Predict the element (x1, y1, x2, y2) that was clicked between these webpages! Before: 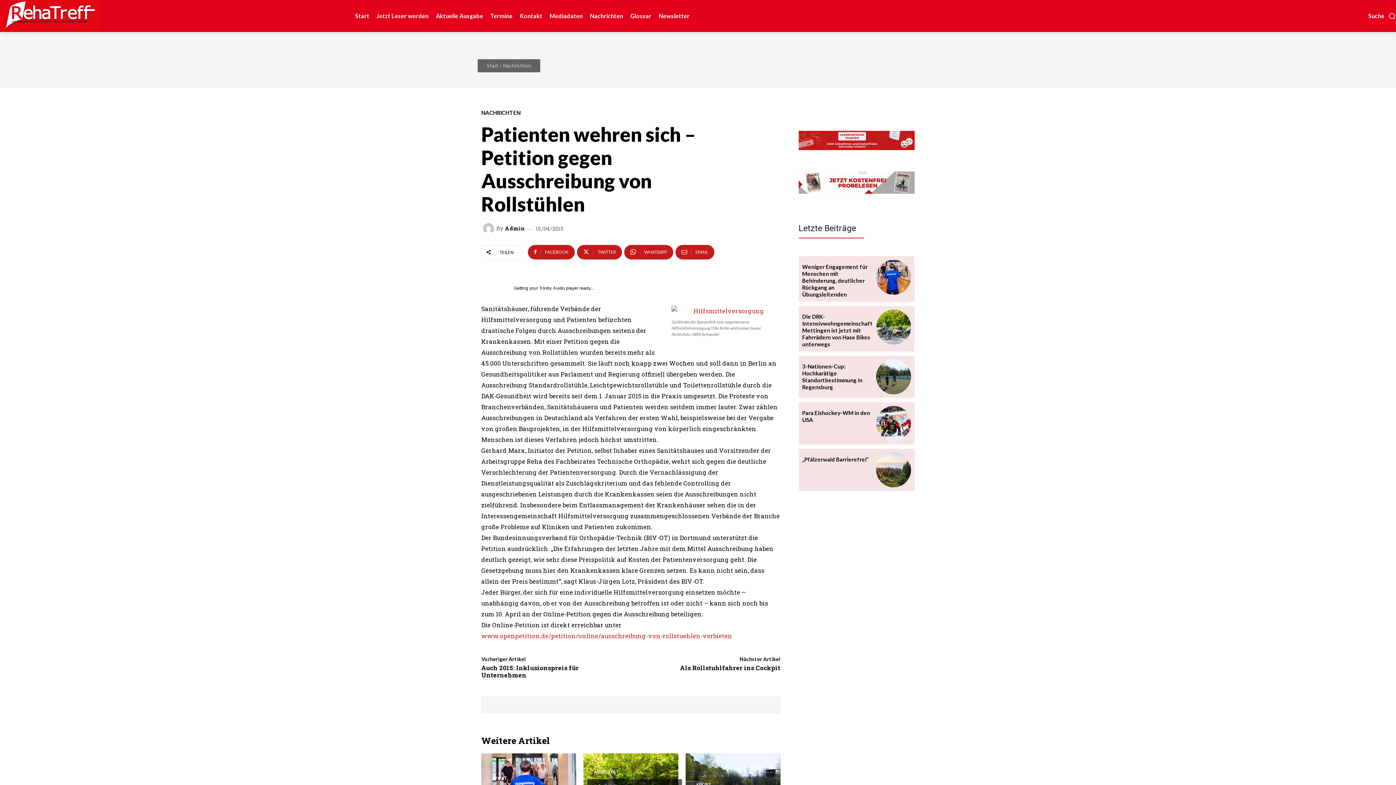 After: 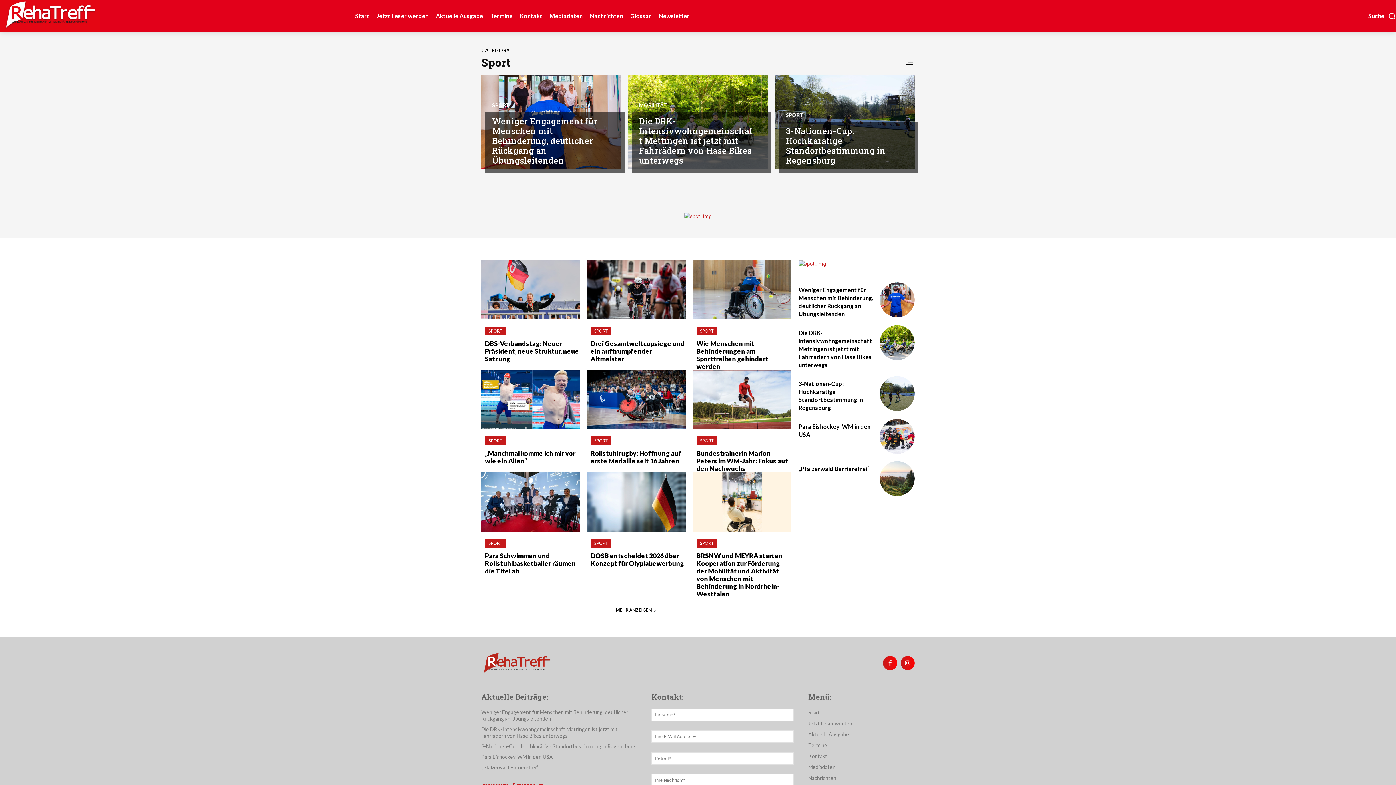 Action: label: SPORT bbox: (492, 776, 507, 780)